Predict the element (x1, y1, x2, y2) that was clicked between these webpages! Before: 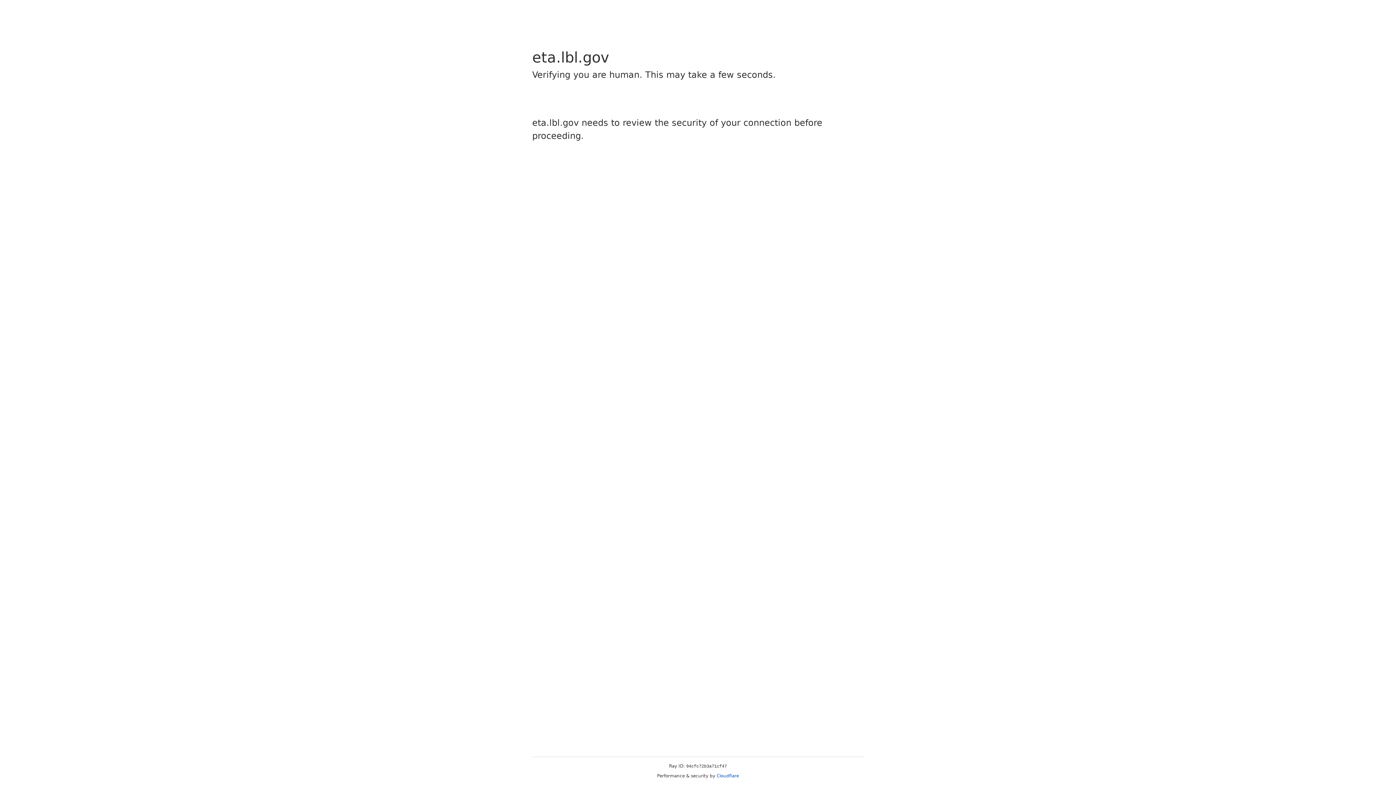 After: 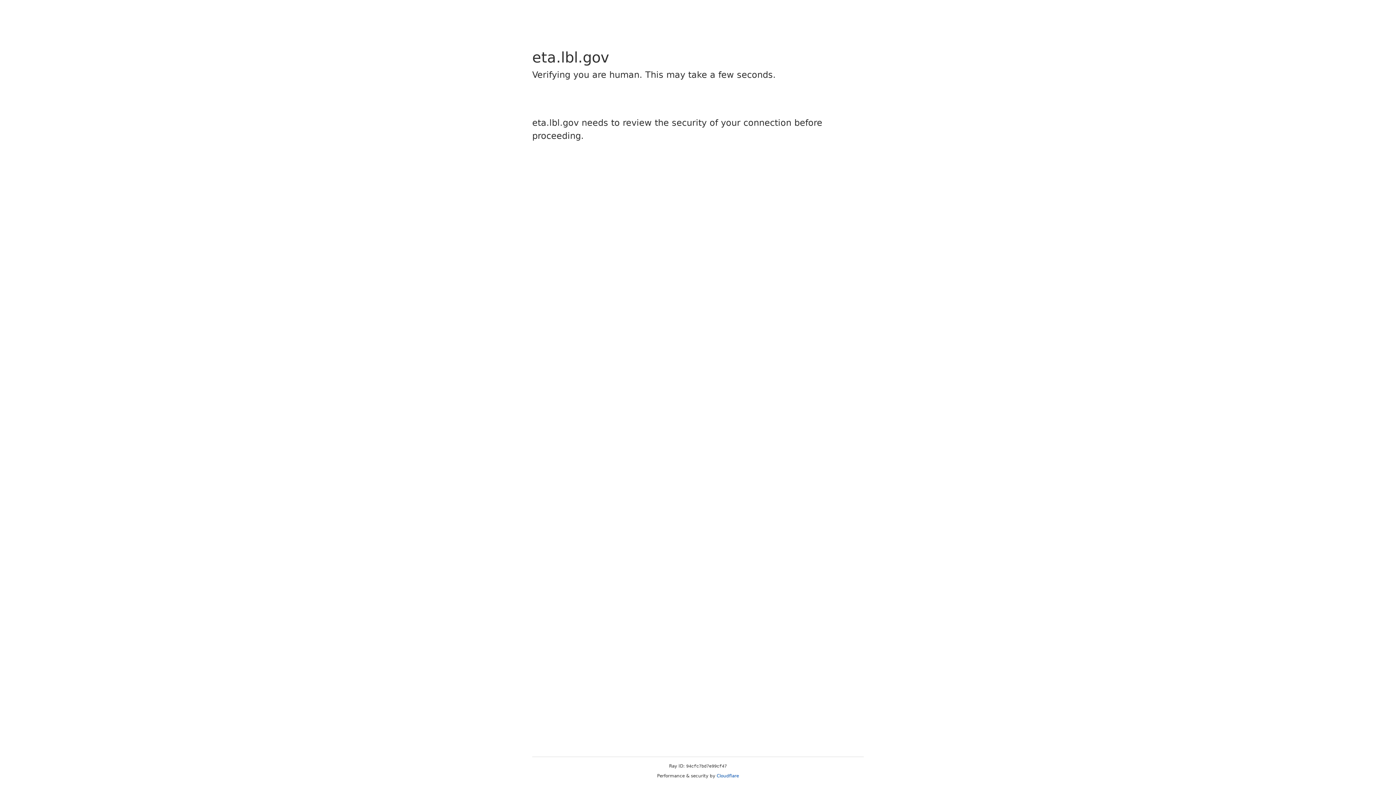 Action: label: Cloudflare bbox: (716, 773, 739, 778)